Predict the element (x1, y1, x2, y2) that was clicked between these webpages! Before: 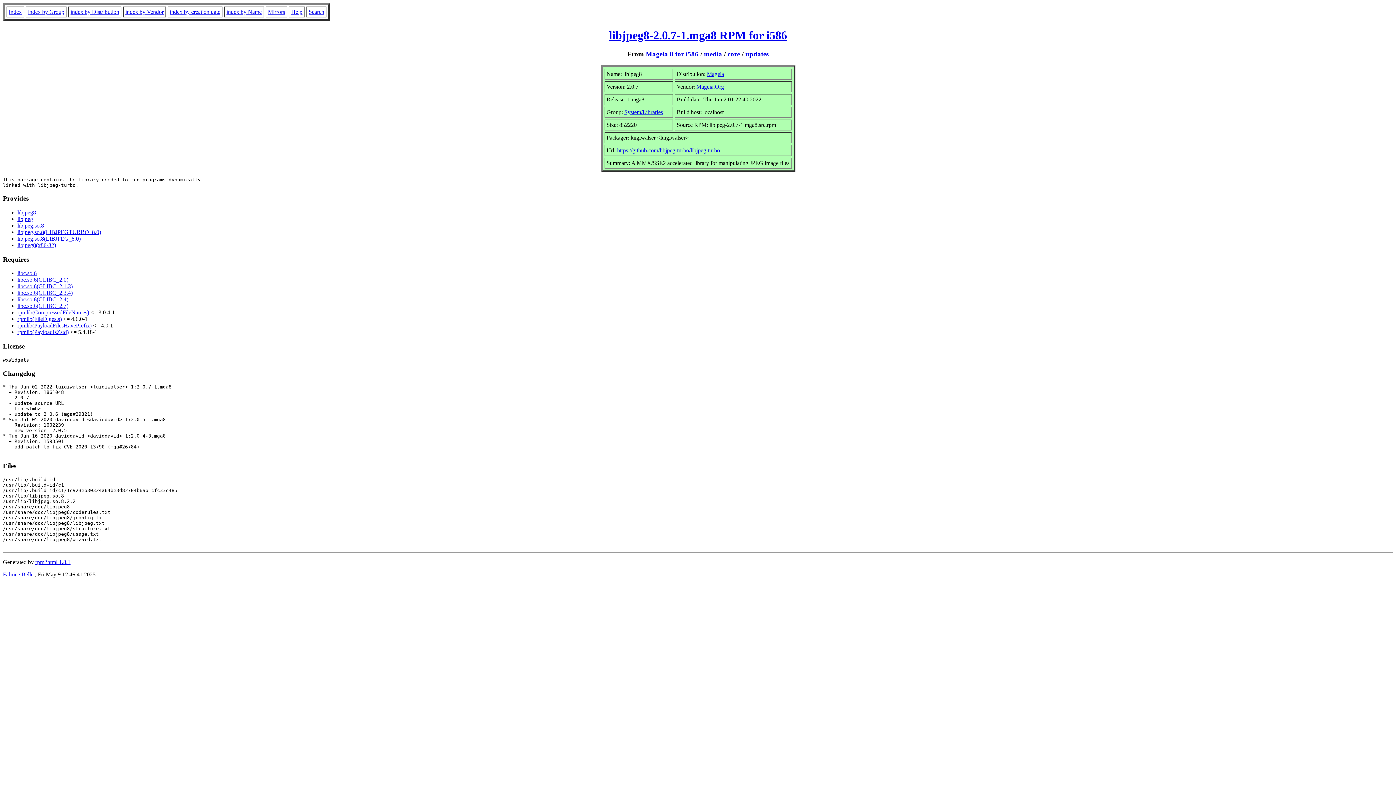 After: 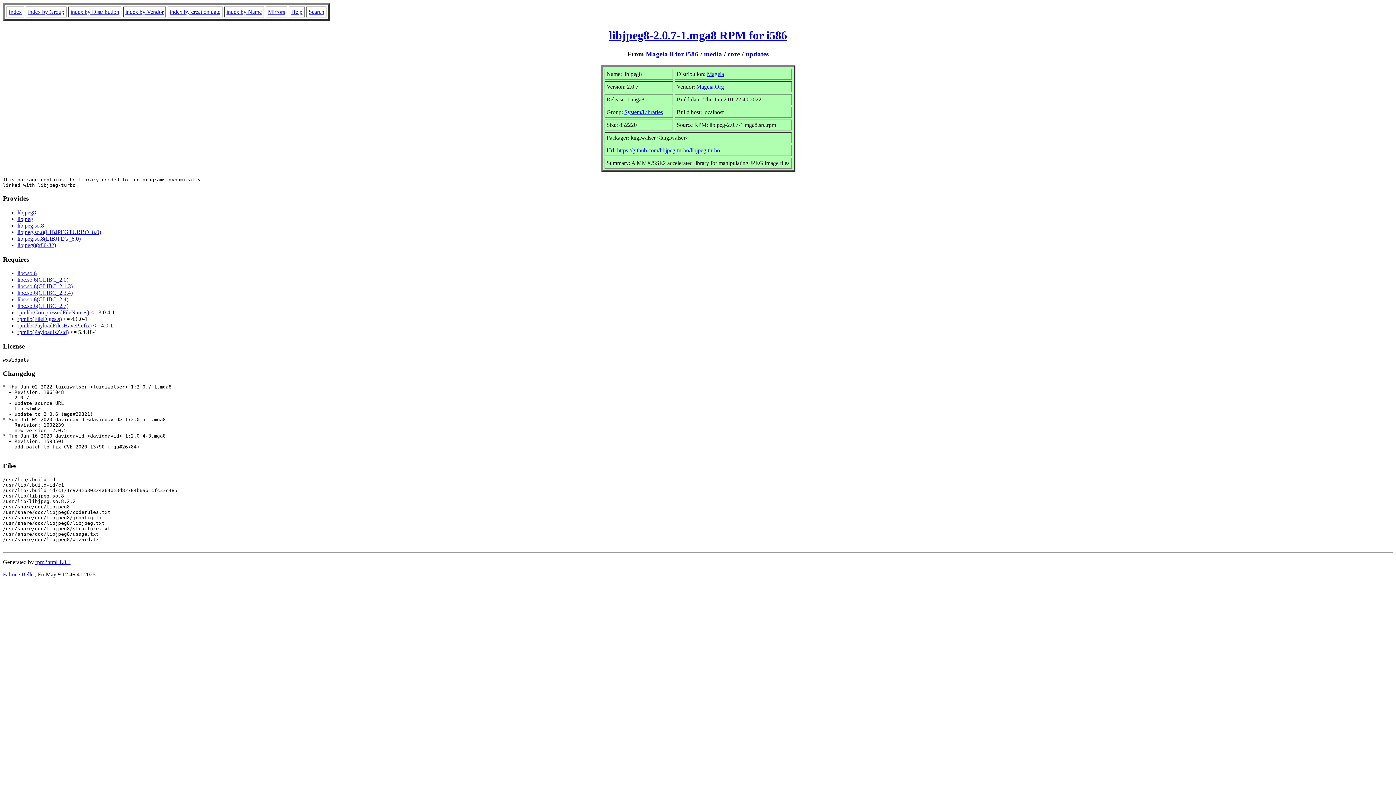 Action: label: libjpeg8-2.0.7-1.mga8 RPM for i586 bbox: (609, 28, 787, 41)